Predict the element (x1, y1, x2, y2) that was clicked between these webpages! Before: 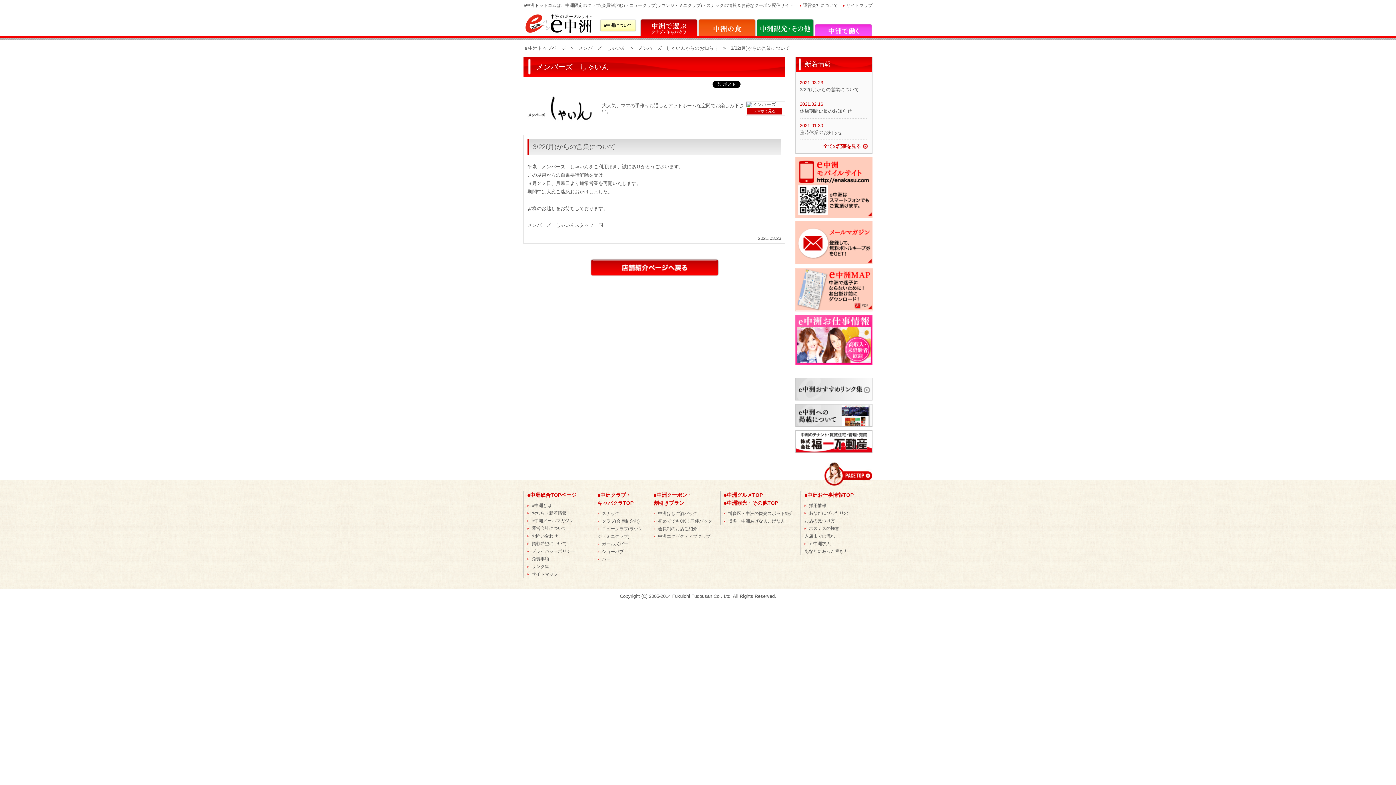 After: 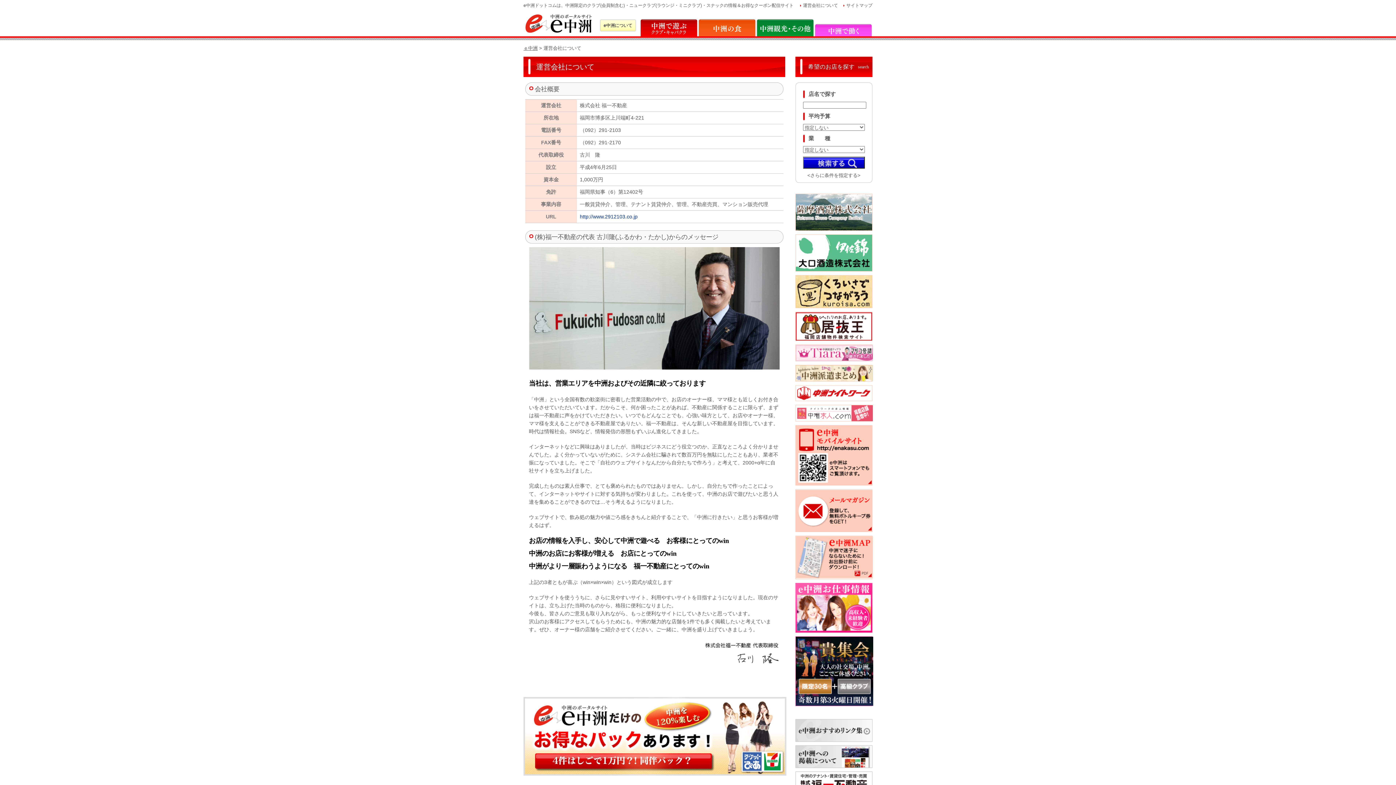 Action: label: 運営会社について bbox: (800, 2, 838, 8)